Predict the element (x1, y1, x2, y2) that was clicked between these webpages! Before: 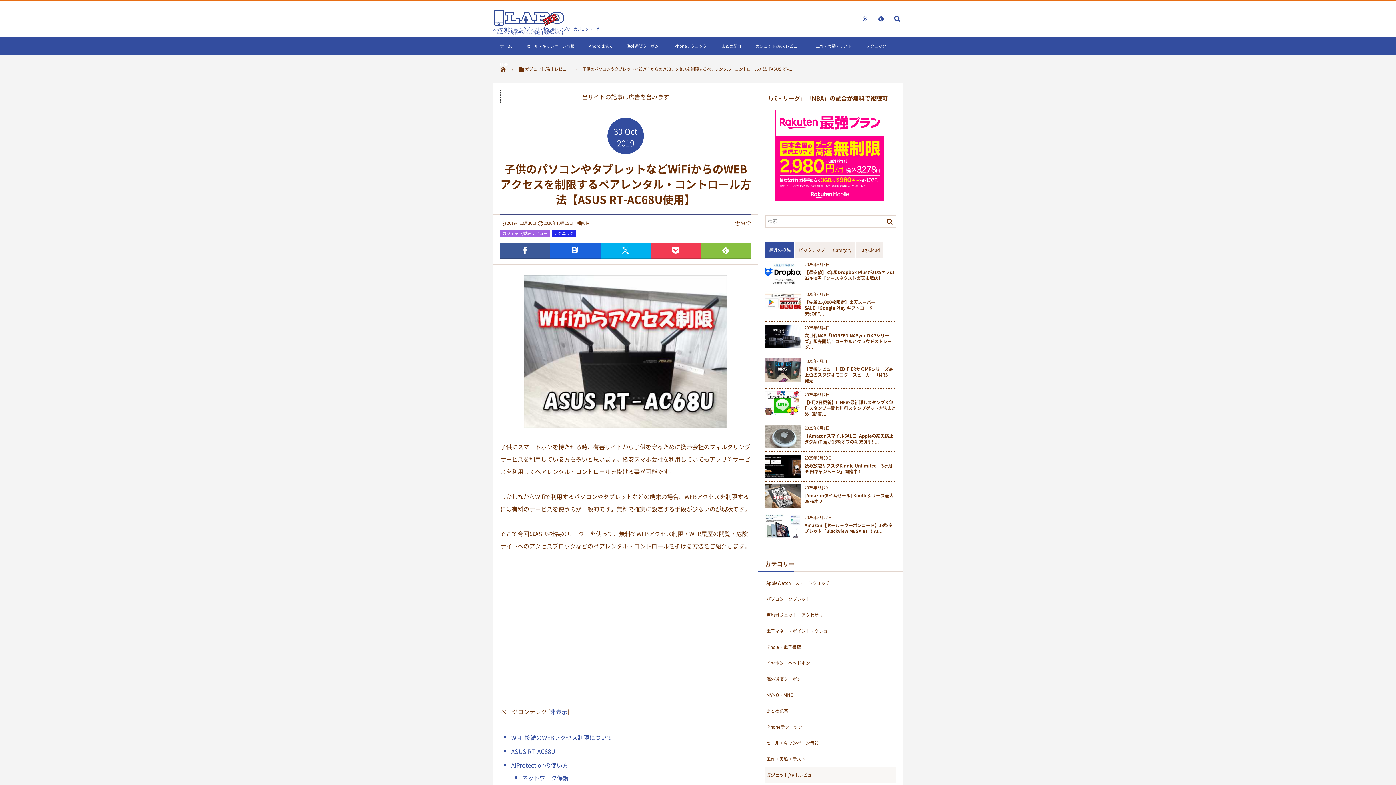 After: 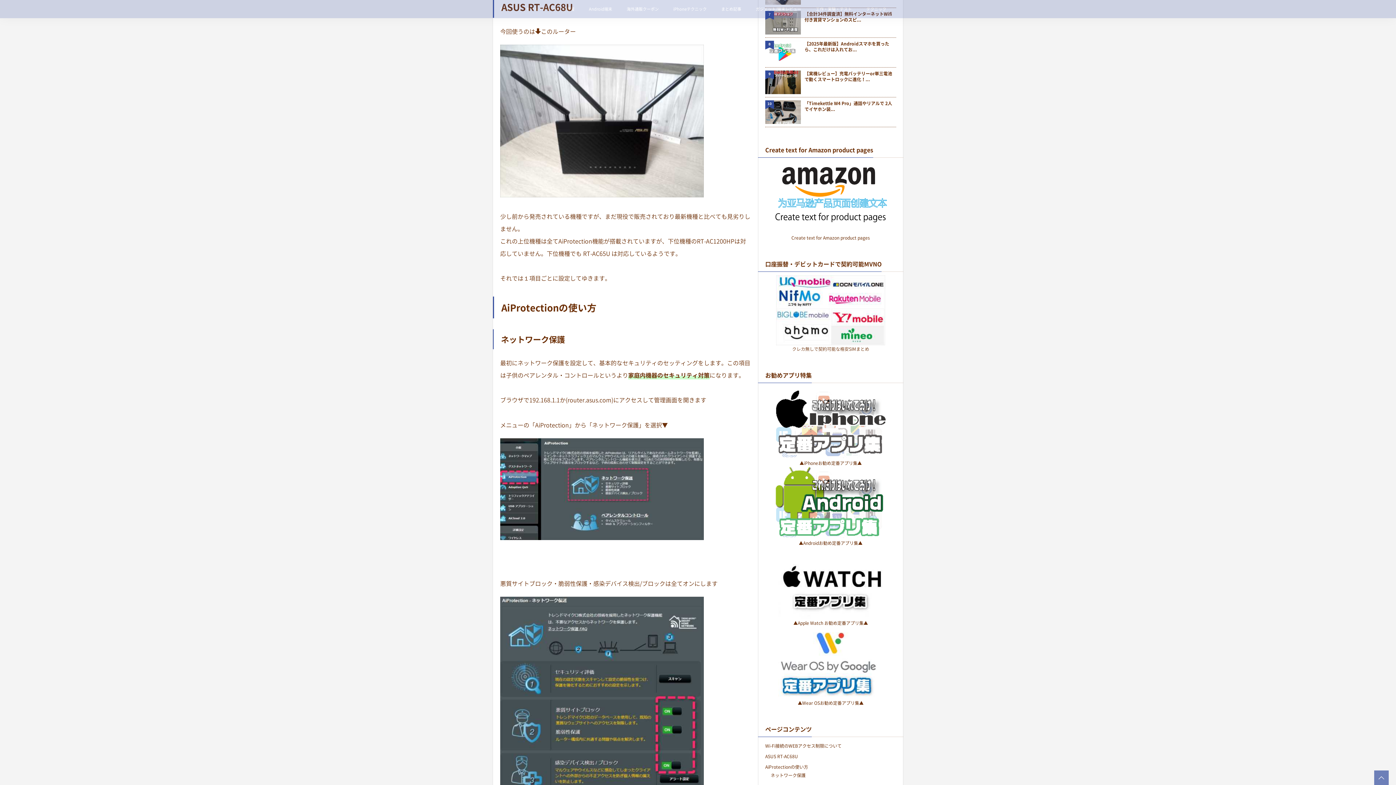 Action: bbox: (511, 747, 555, 755) label: ASUS RT-AC68U